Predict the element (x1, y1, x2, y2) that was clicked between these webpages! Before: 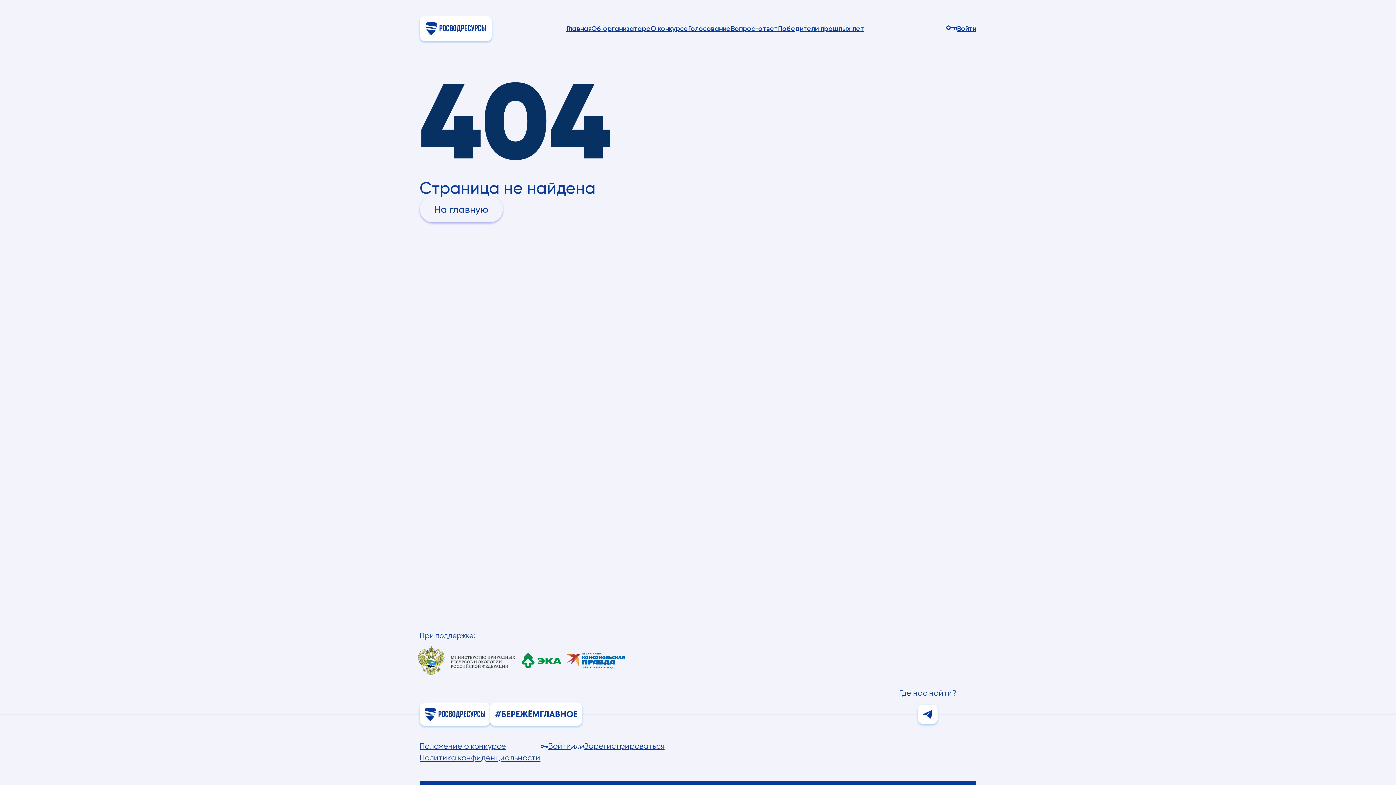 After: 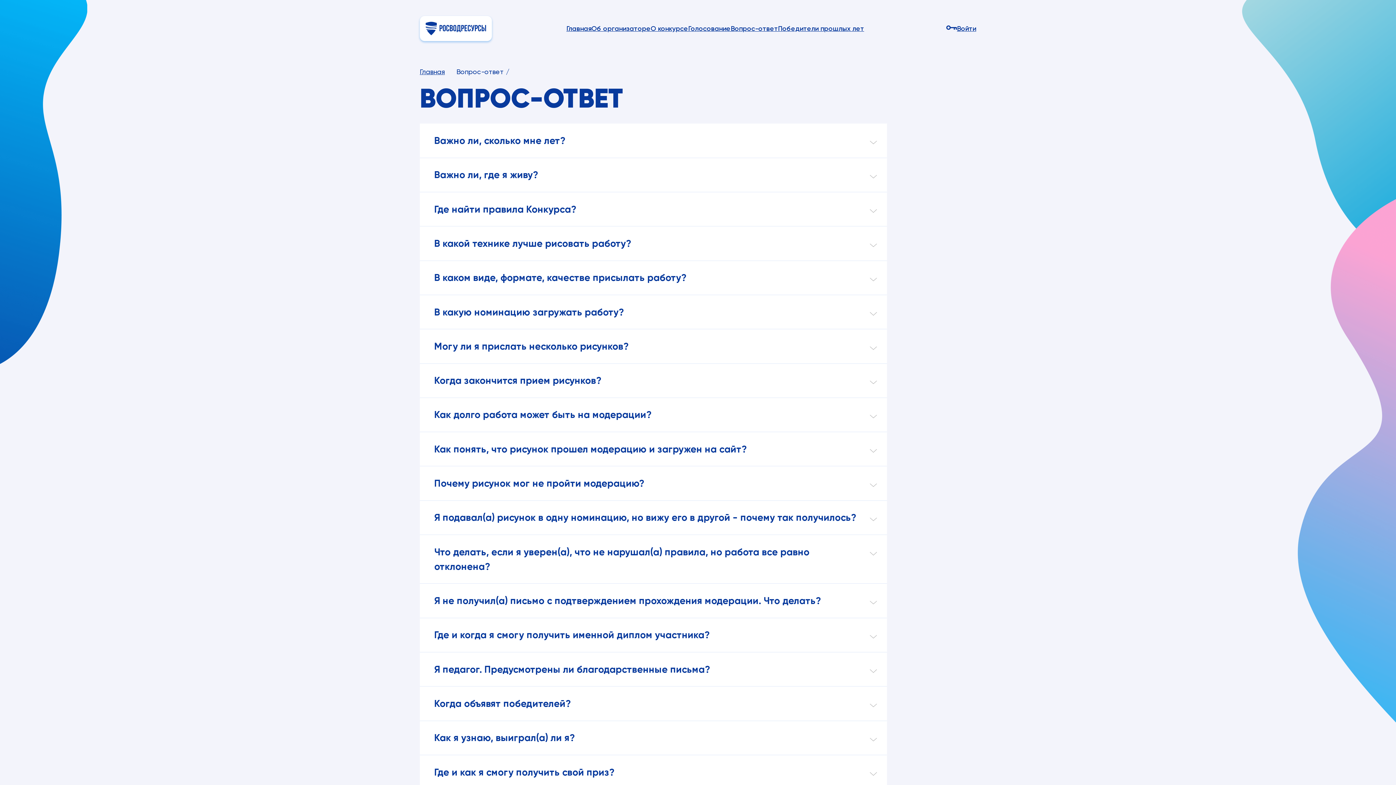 Action: bbox: (730, 24, 778, 32) label: Вопрос-ответ